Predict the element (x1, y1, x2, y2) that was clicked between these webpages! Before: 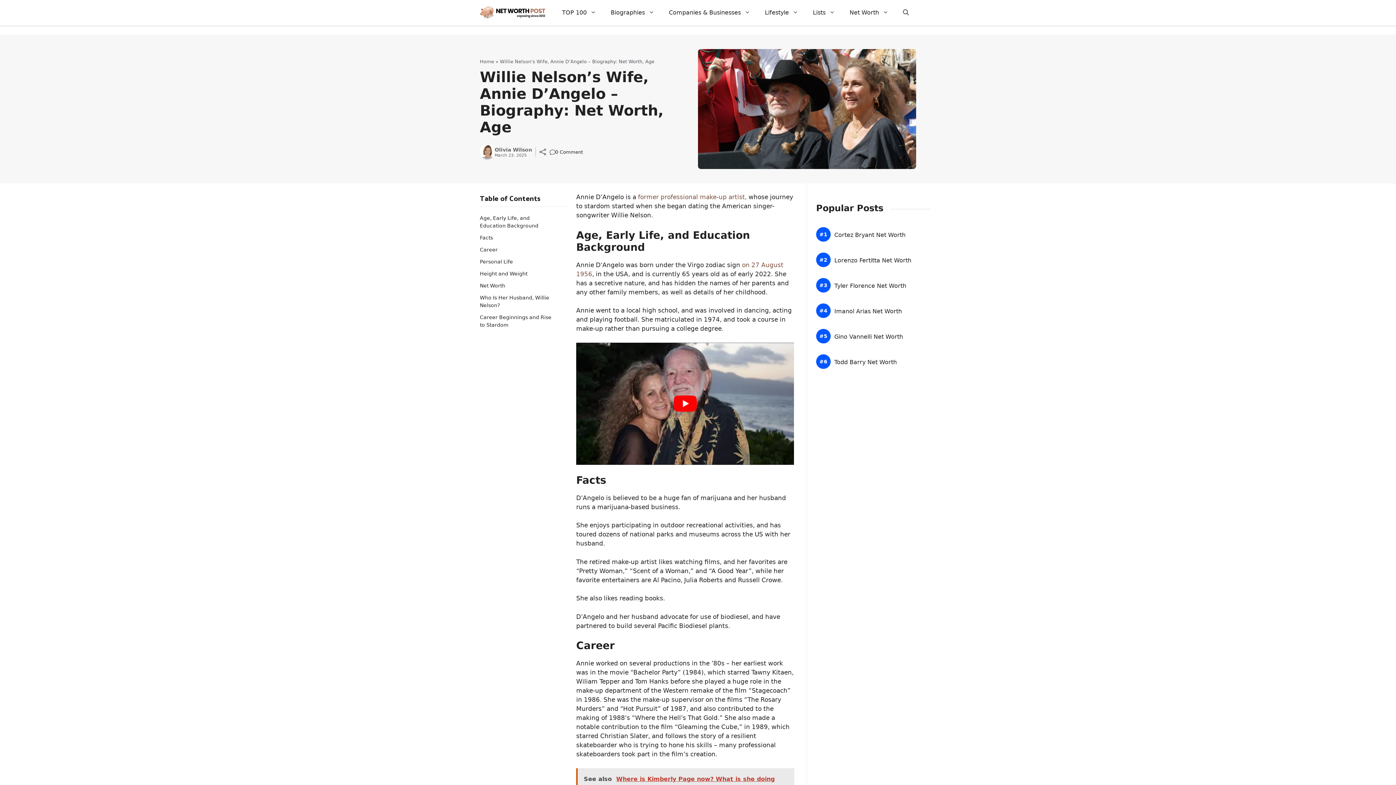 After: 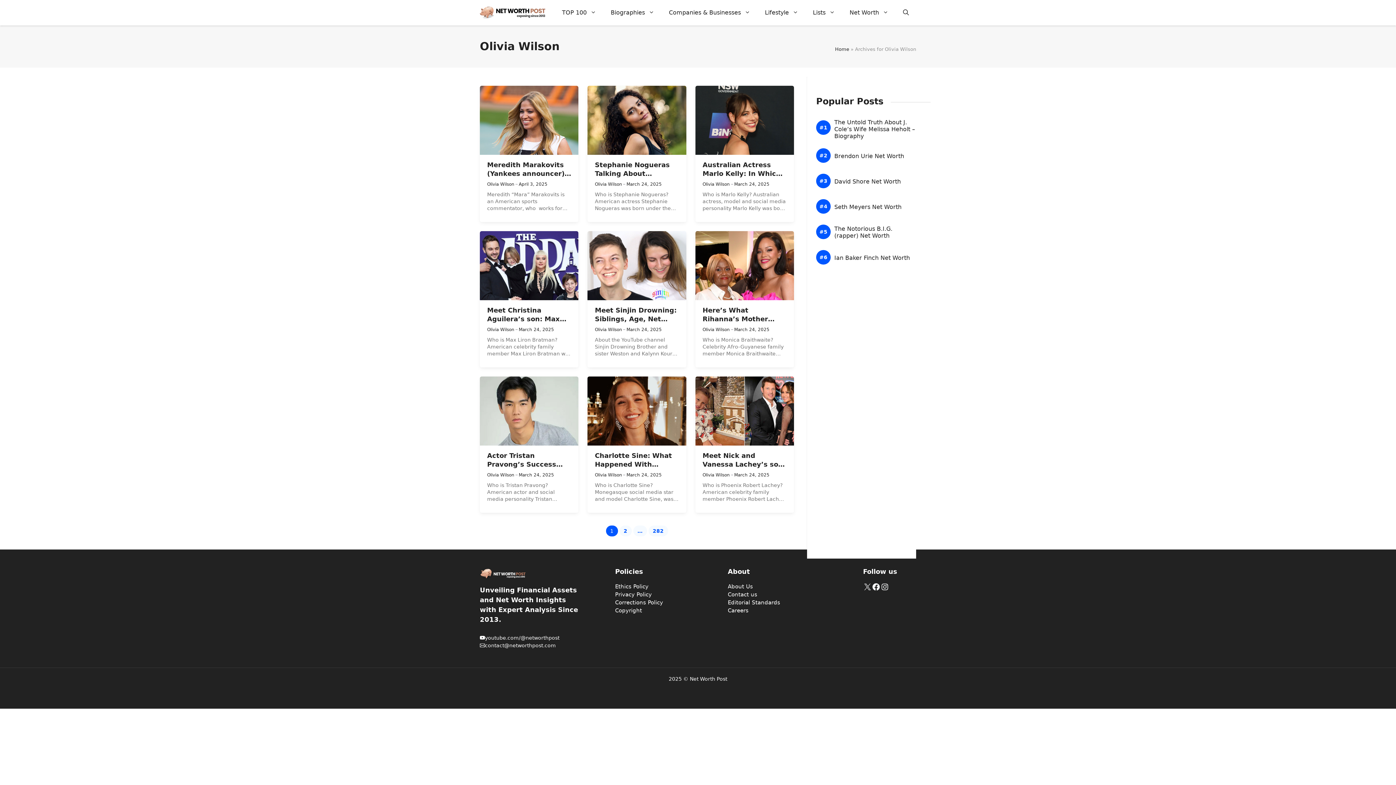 Action: label: Olivia Wilson bbox: (494, 146, 532, 152)